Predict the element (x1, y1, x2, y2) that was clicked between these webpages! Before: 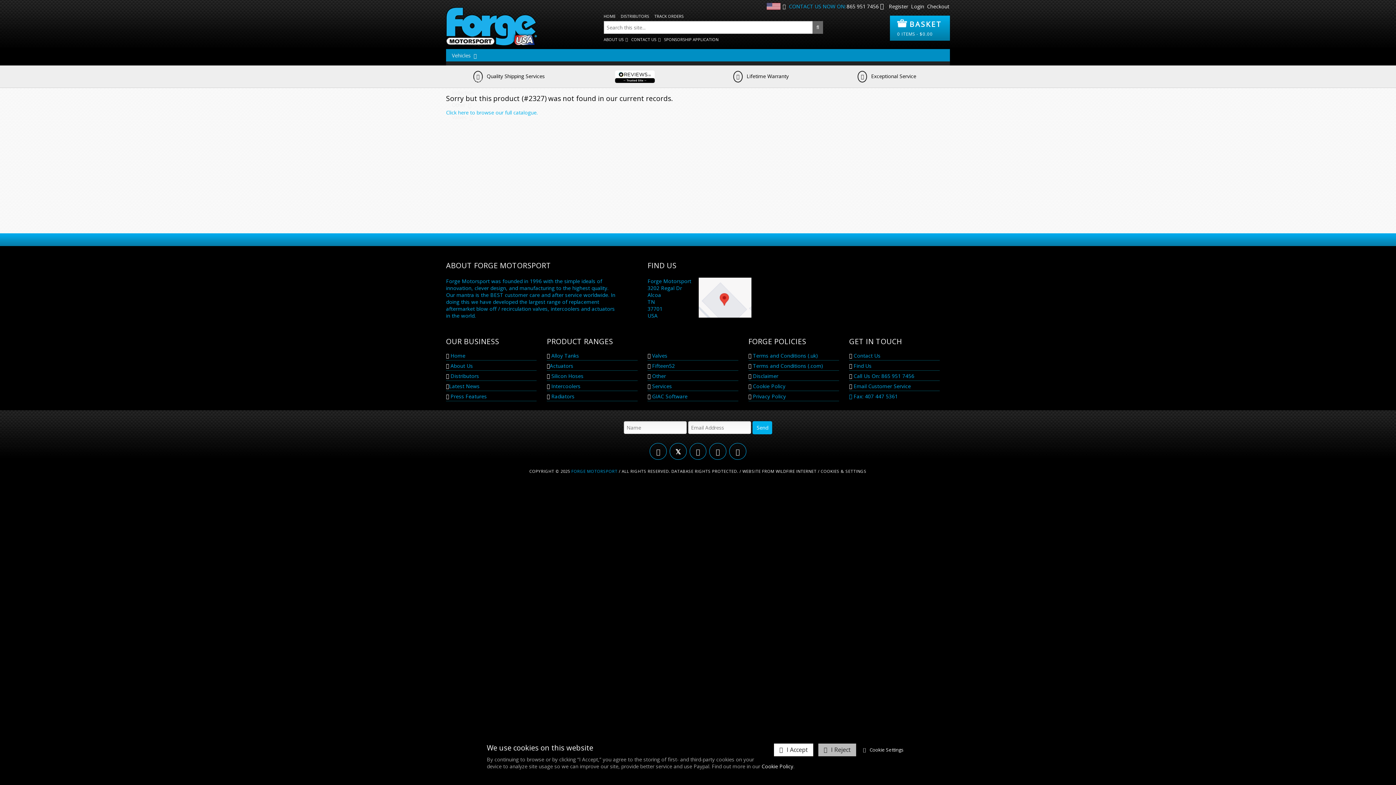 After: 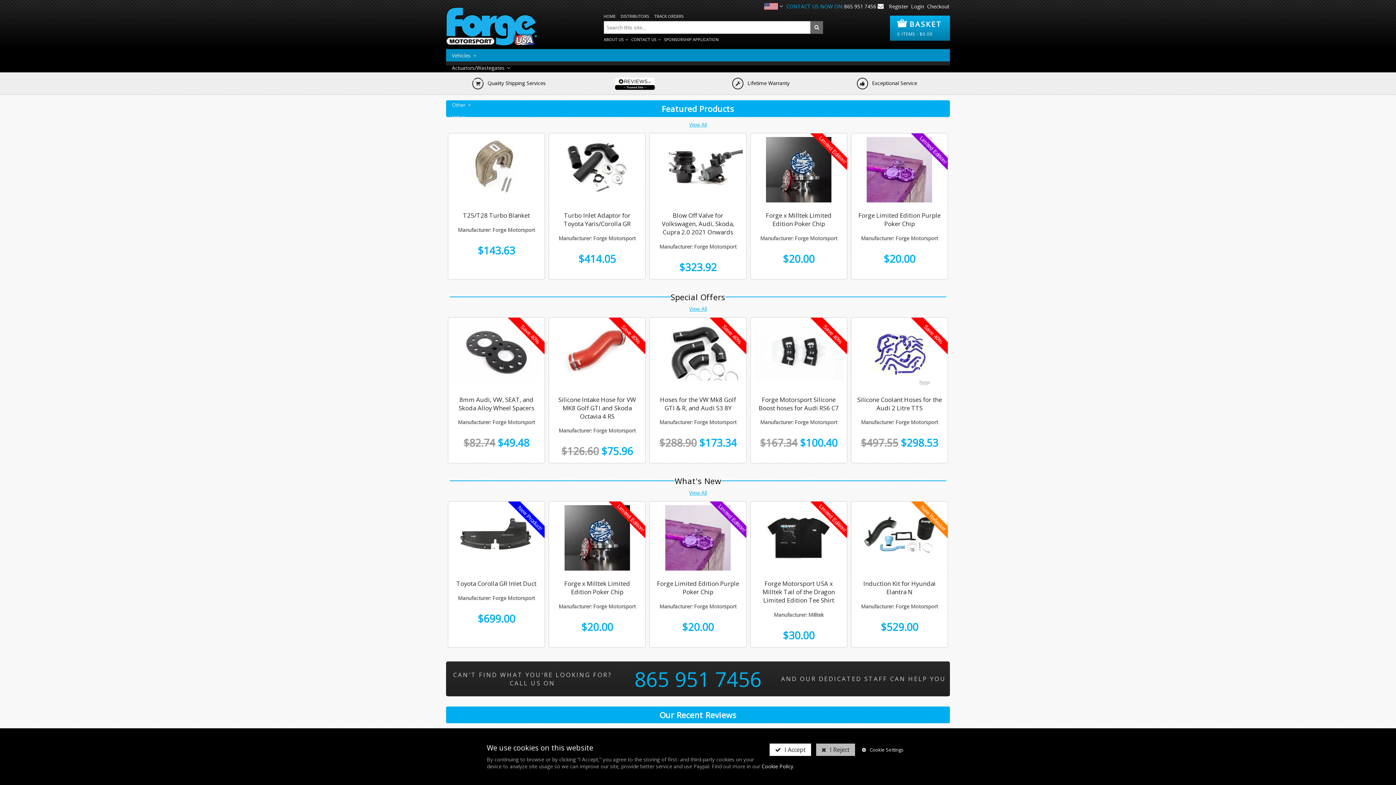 Action: label:  Home bbox: (446, 352, 536, 360)